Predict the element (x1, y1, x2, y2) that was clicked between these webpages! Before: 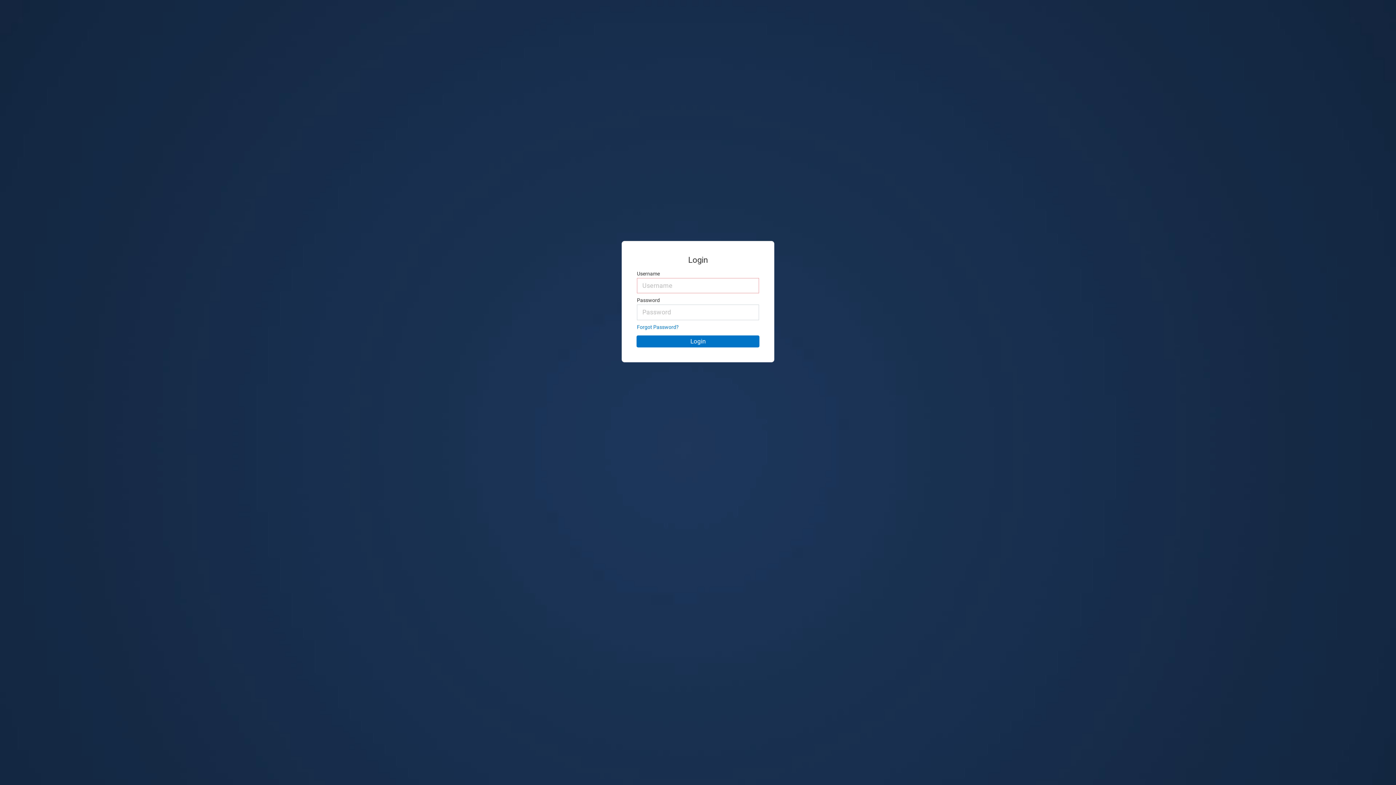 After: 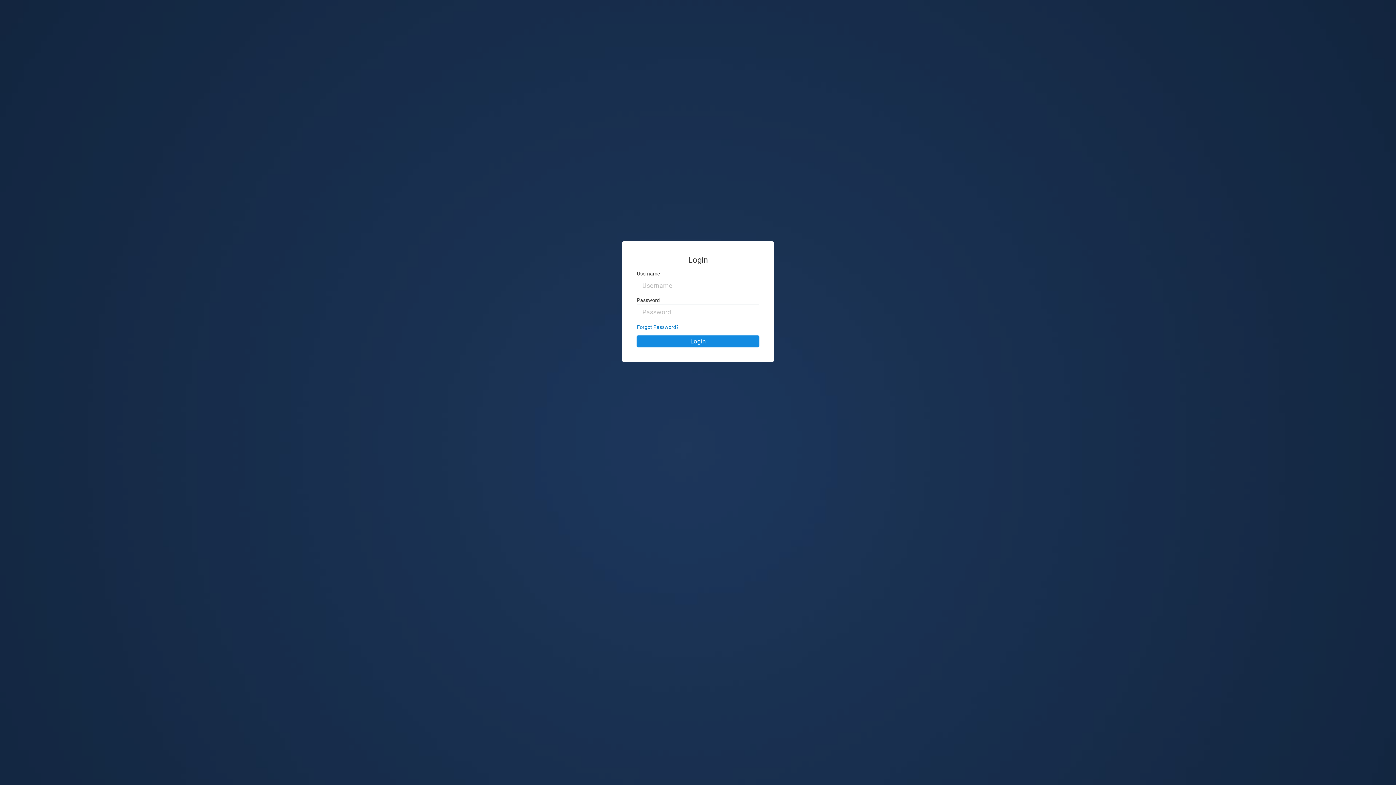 Action: label: Login bbox: (636, 335, 759, 347)